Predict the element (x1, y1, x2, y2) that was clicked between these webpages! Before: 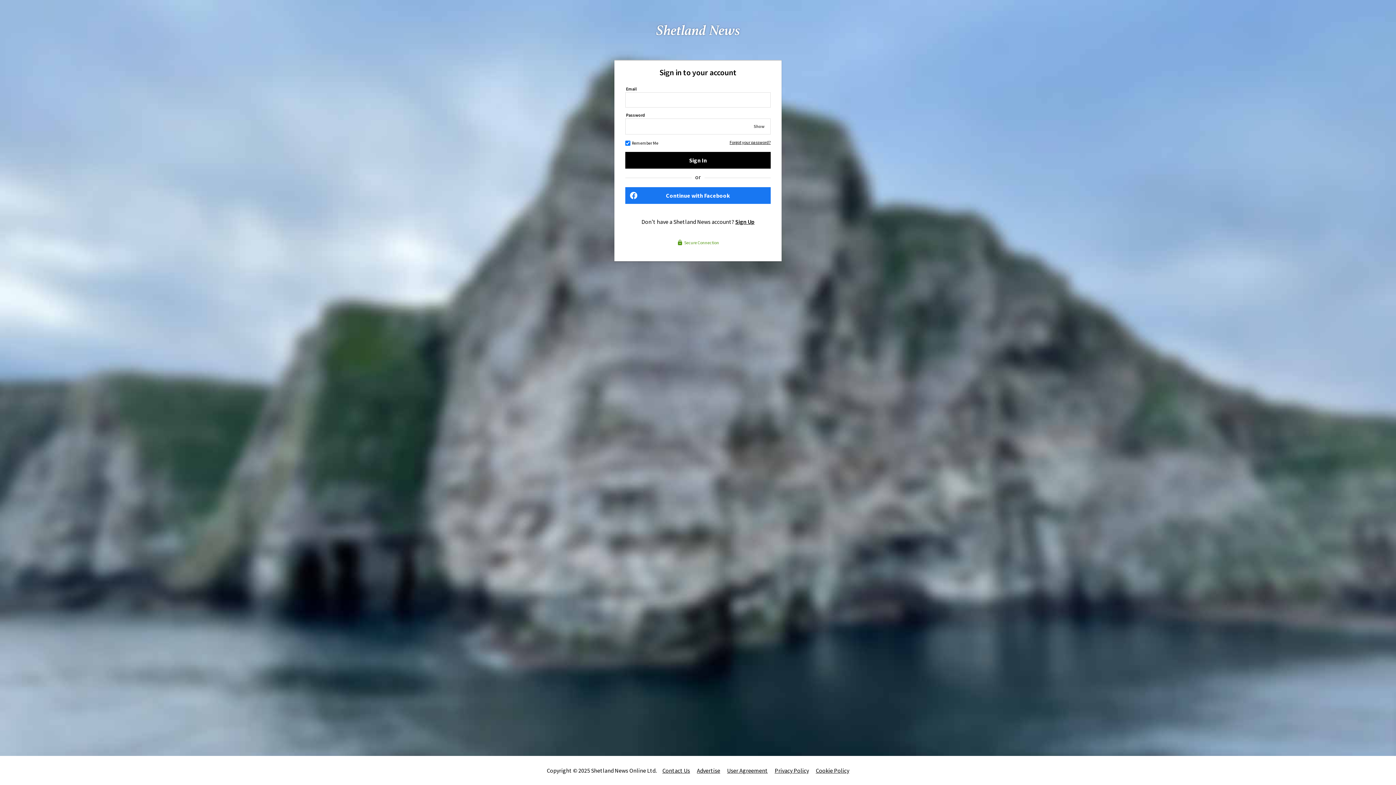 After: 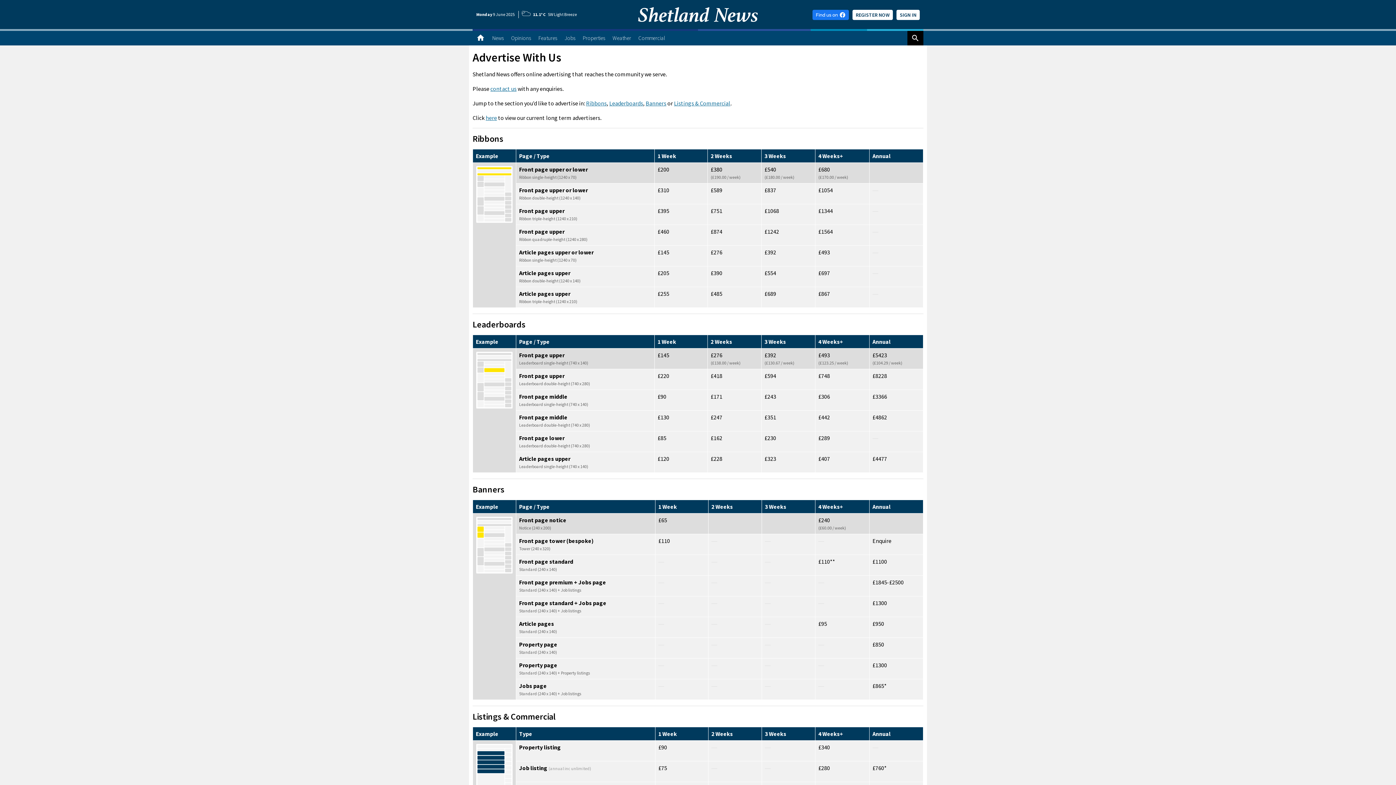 Action: bbox: (697, 767, 720, 774) label: Advertise